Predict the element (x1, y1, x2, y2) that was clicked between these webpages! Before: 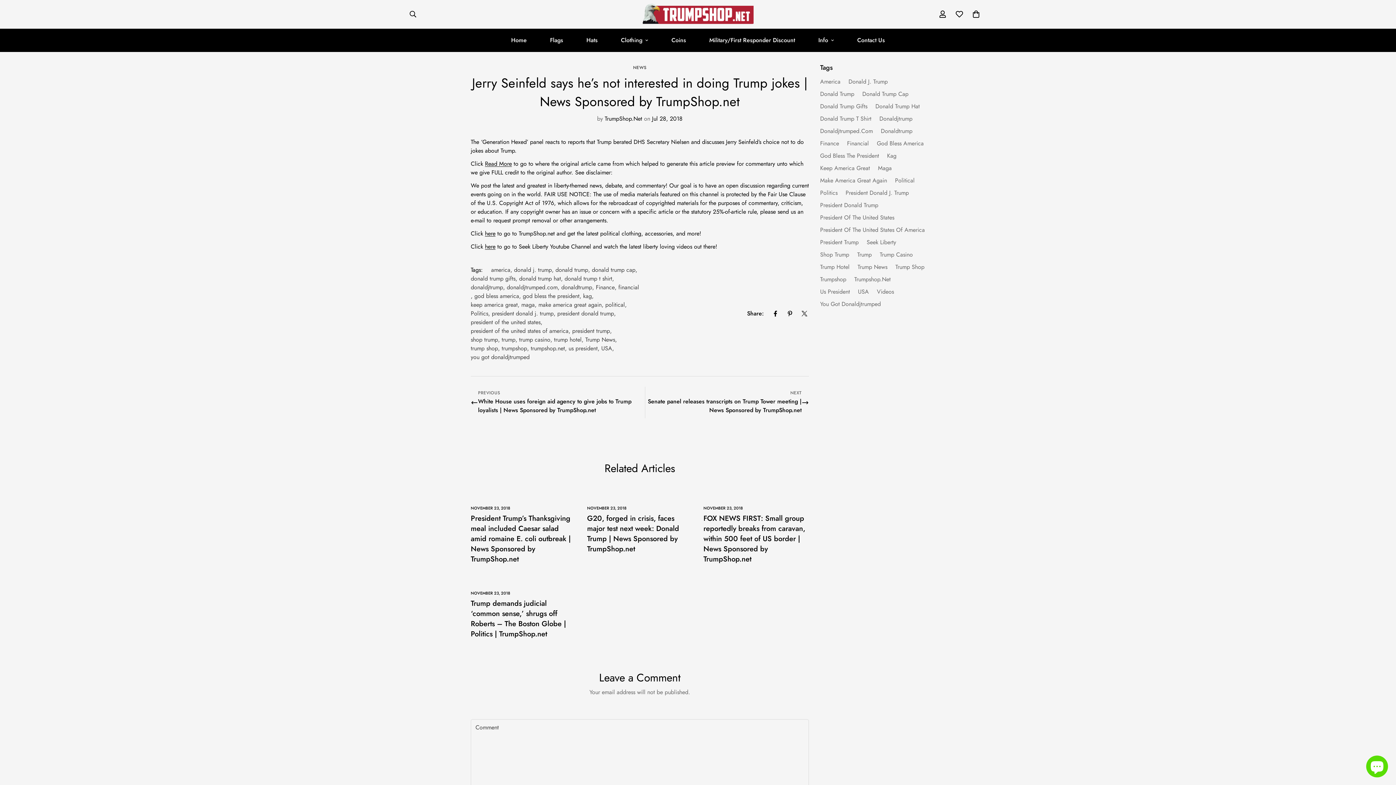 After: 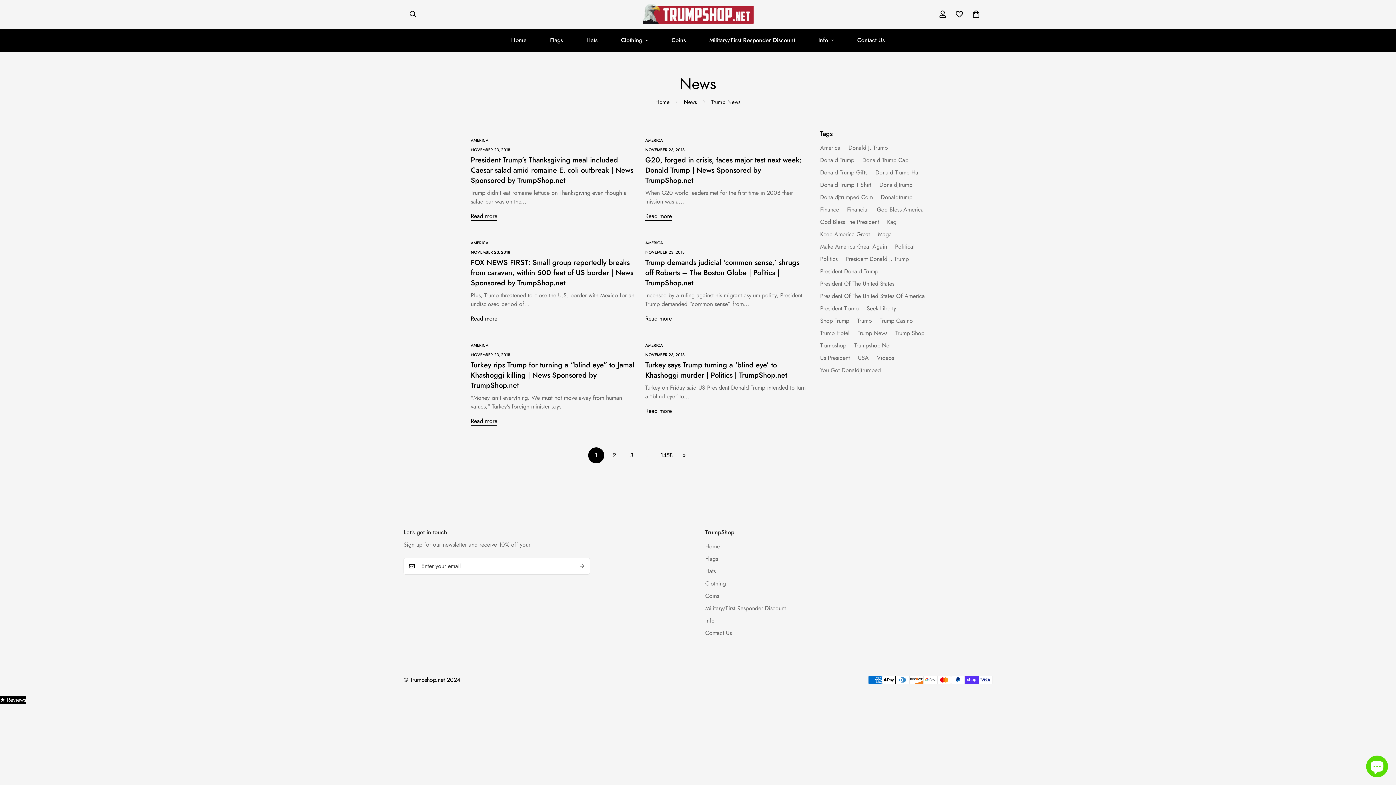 Action: label: Trump News bbox: (585, 335, 615, 344)